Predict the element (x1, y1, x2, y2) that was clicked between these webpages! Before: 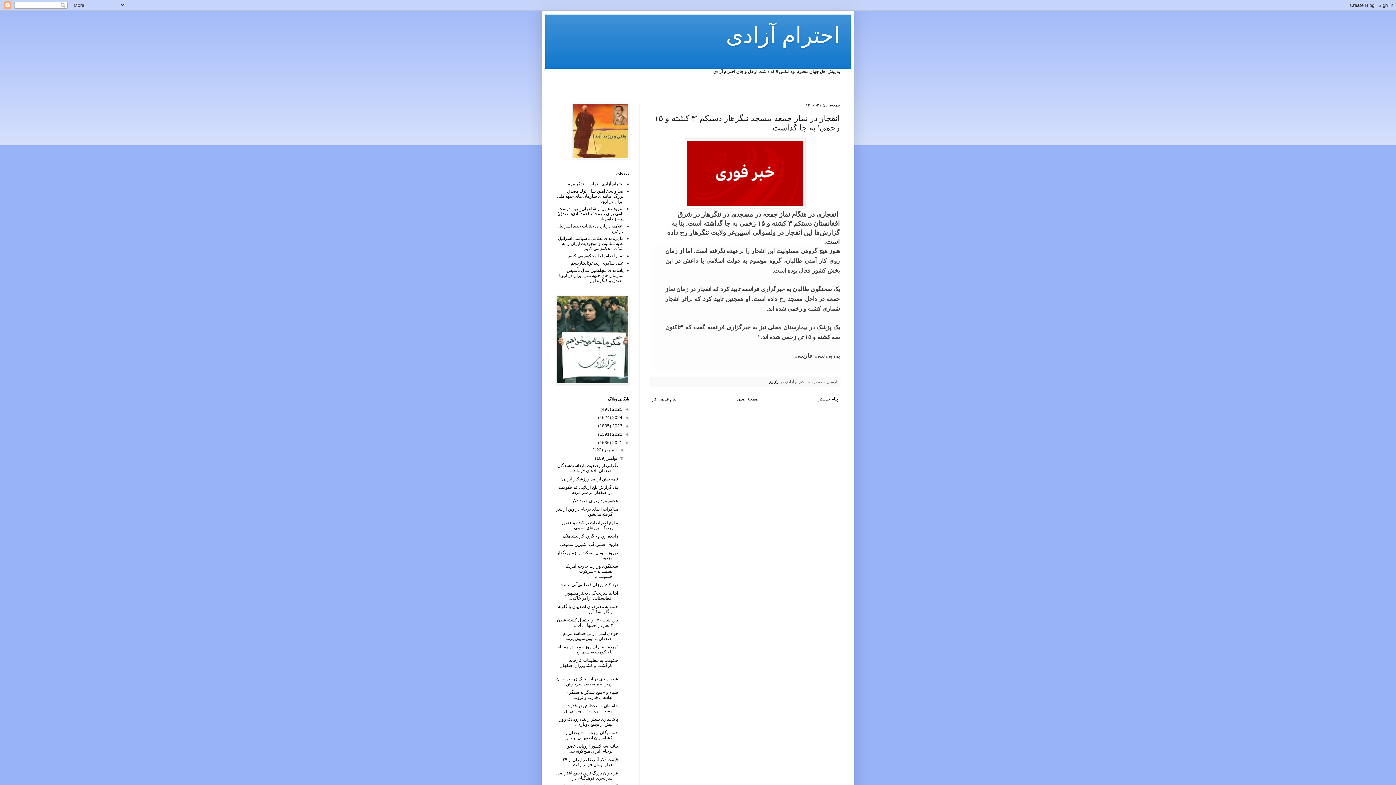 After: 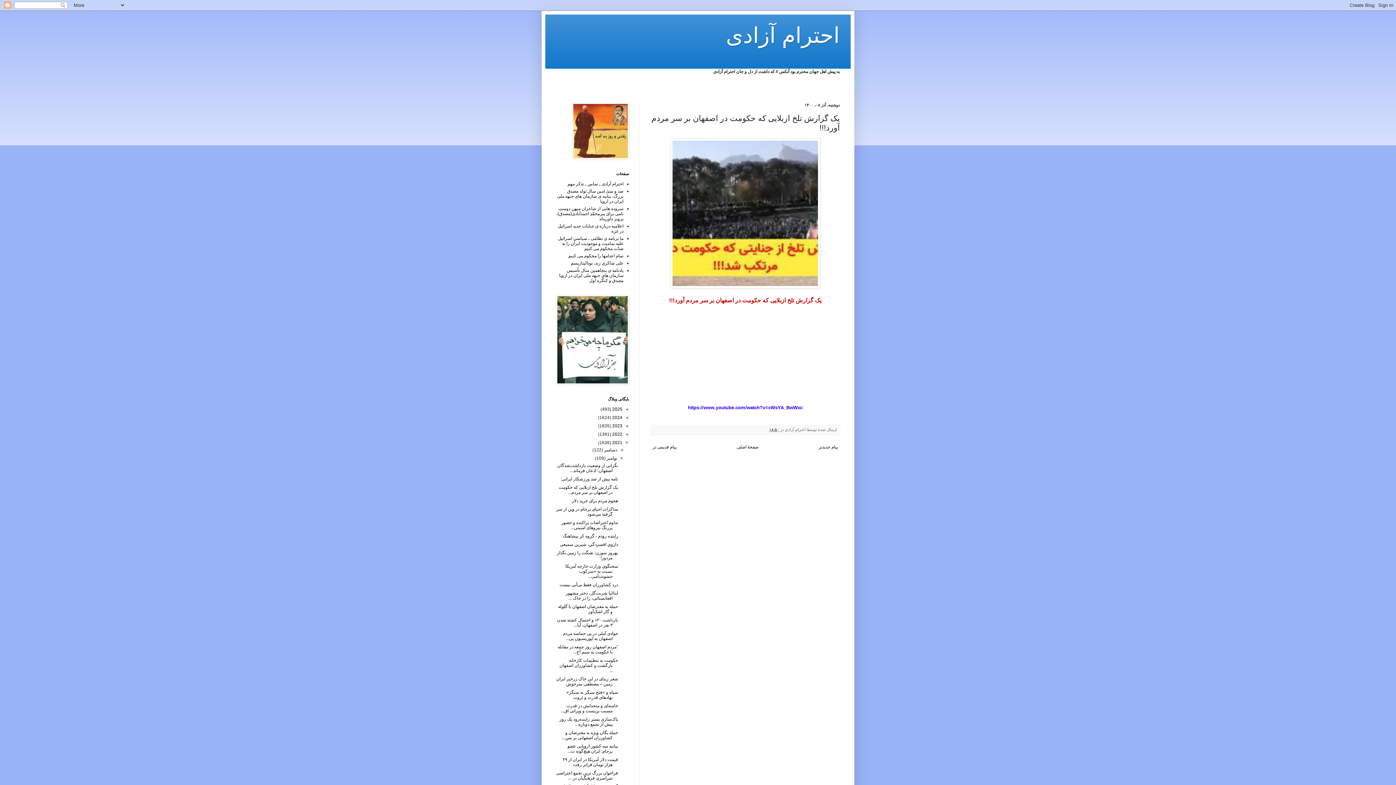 Action: bbox: (558, 485, 618, 495) label: یک گزارش تلخ ازبلایی که حکومت در اصفهان بر سر مردم...